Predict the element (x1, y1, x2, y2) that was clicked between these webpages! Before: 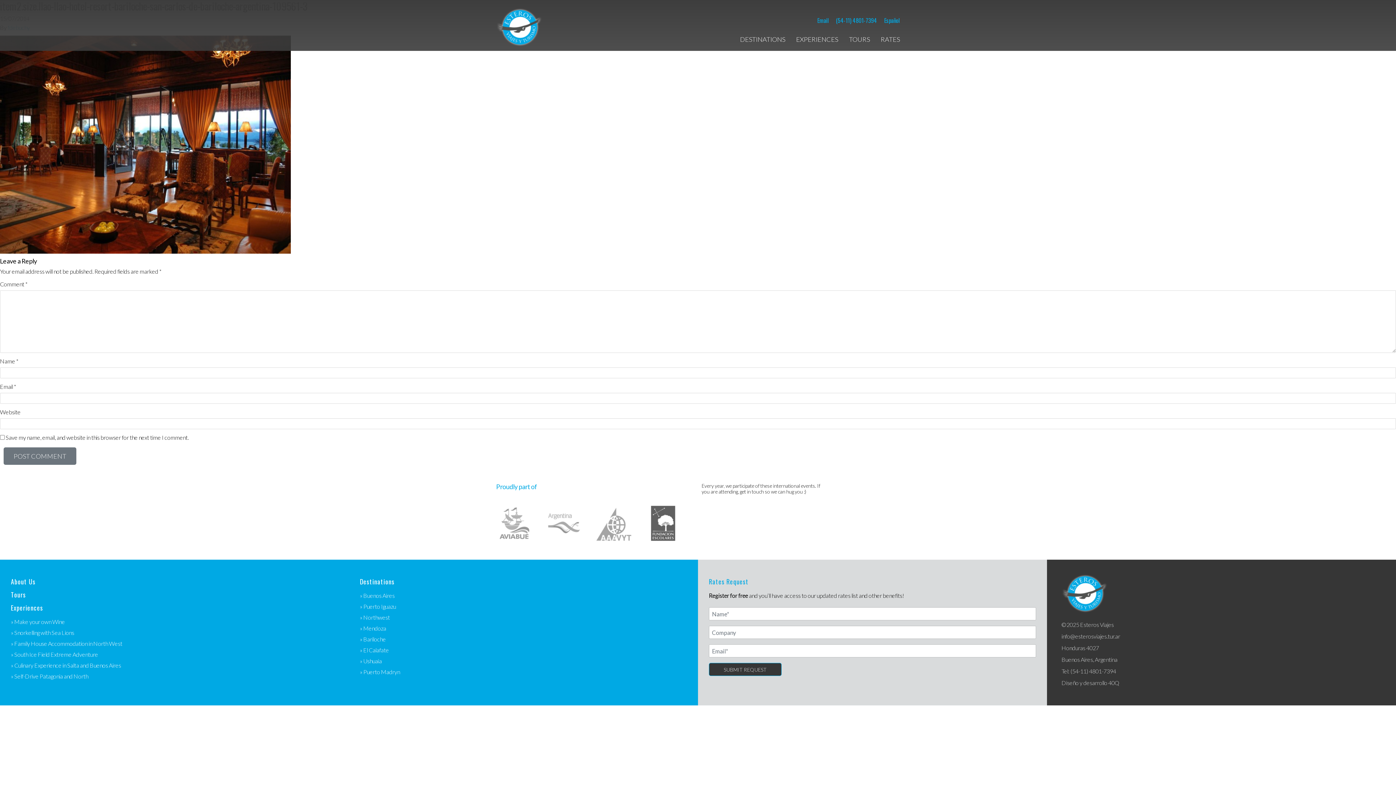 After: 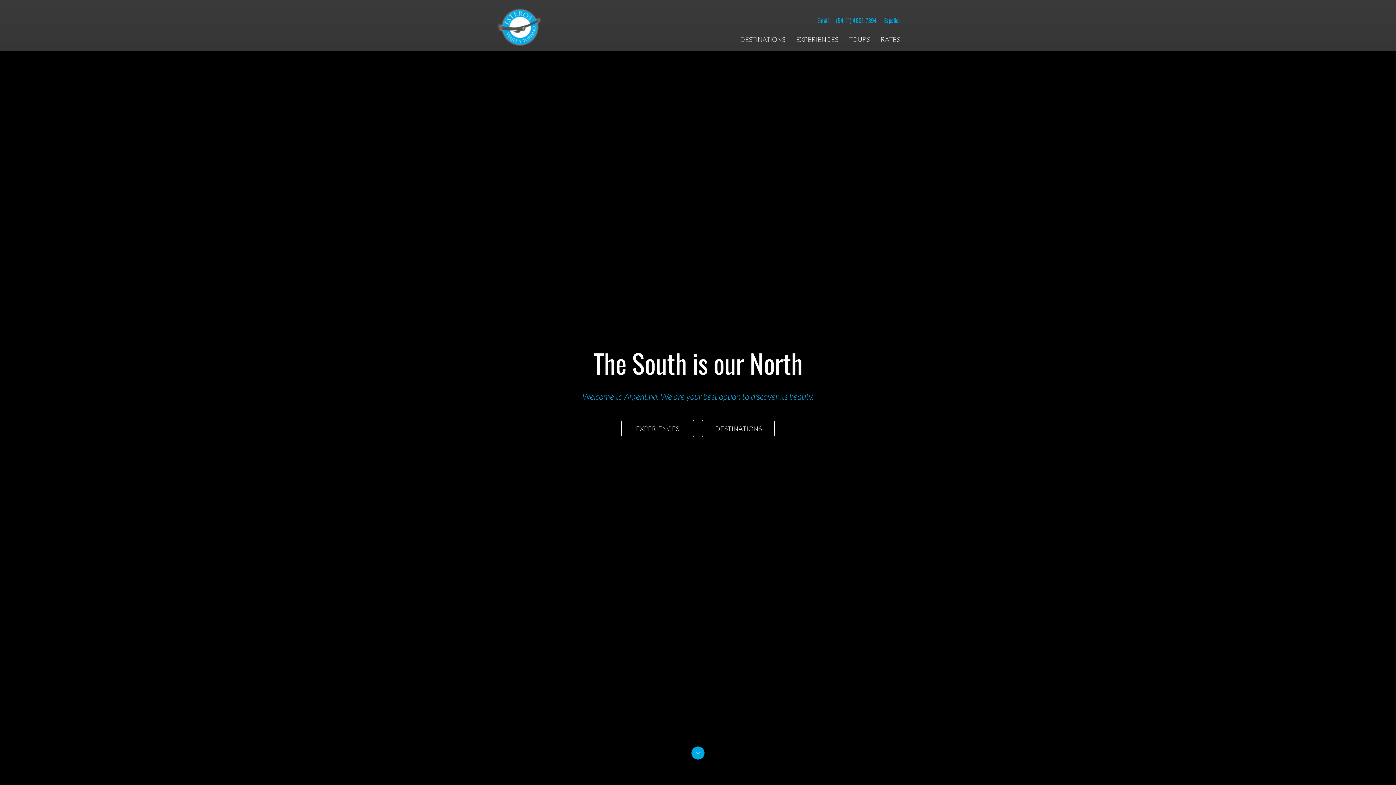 Action: bbox: (496, 8, 542, 46)